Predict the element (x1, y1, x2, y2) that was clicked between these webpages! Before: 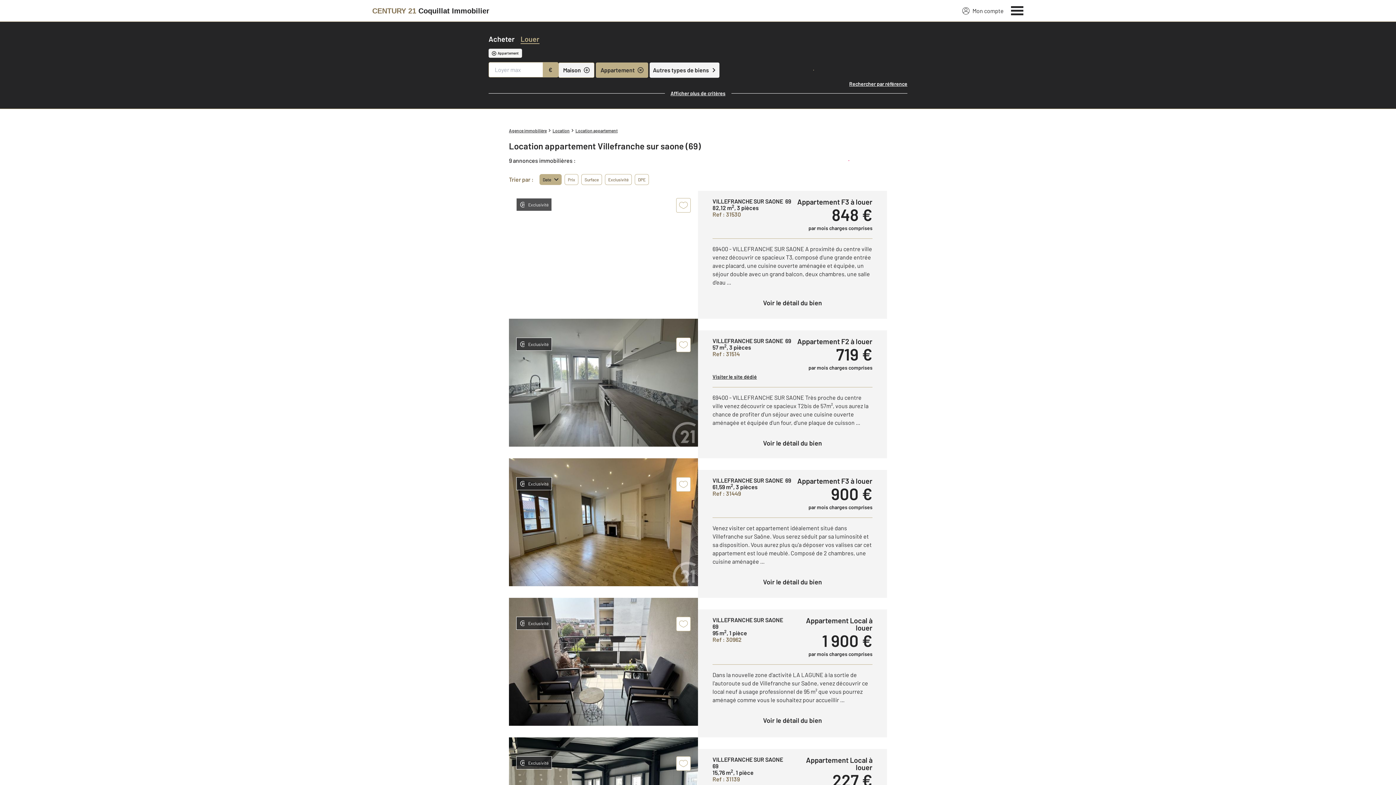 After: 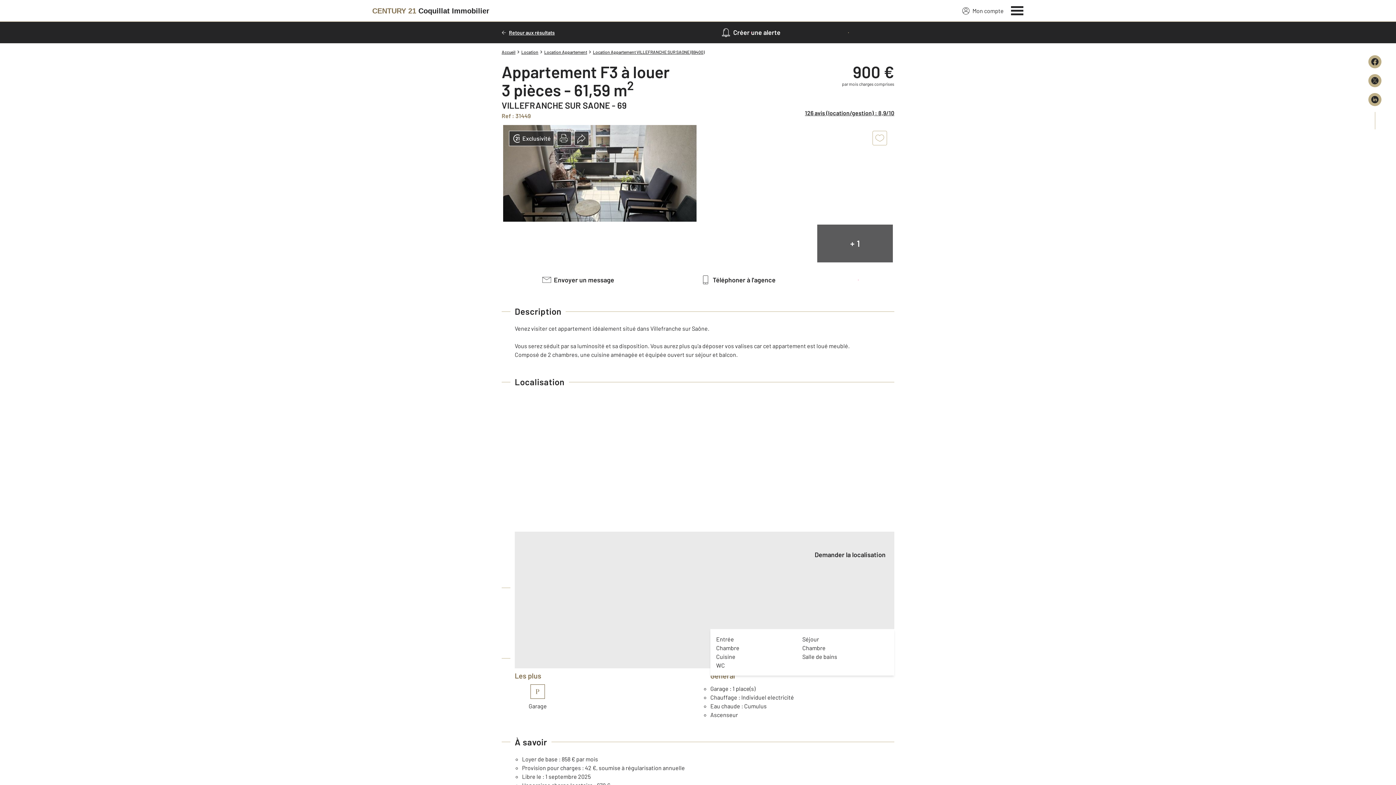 Action: bbox: (712, 574, 872, 590) label: Voir le détail du bien